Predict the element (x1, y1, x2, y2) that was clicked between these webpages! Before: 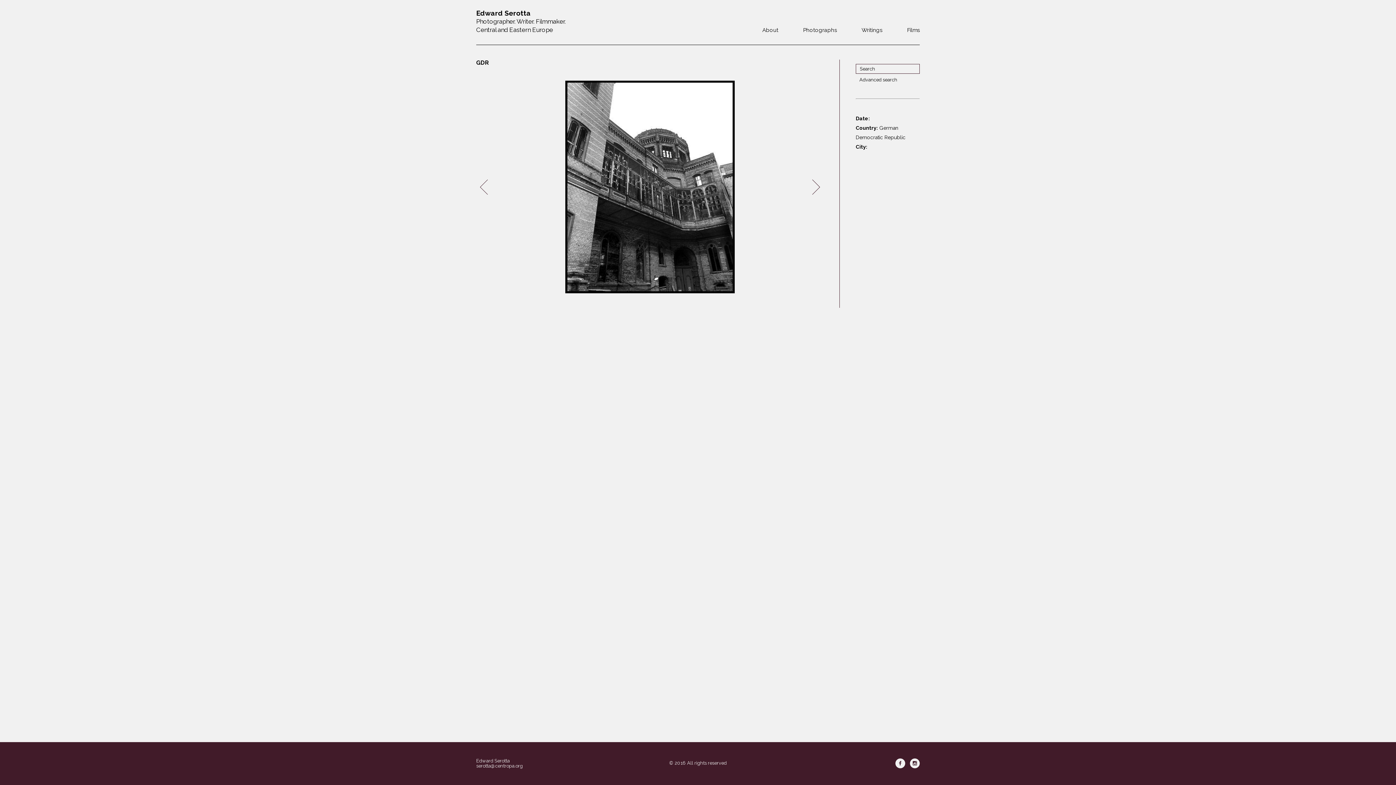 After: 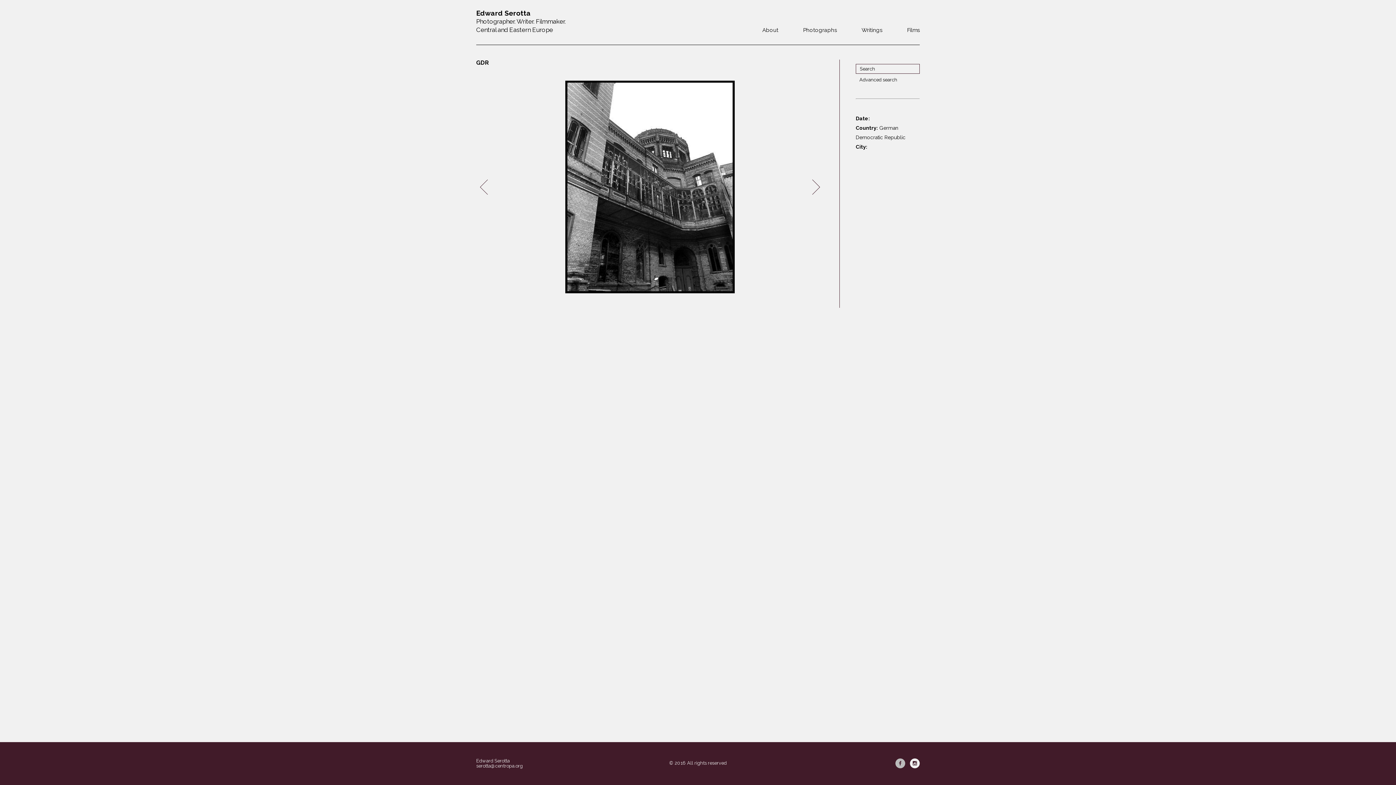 Action: bbox: (895, 758, 905, 768)